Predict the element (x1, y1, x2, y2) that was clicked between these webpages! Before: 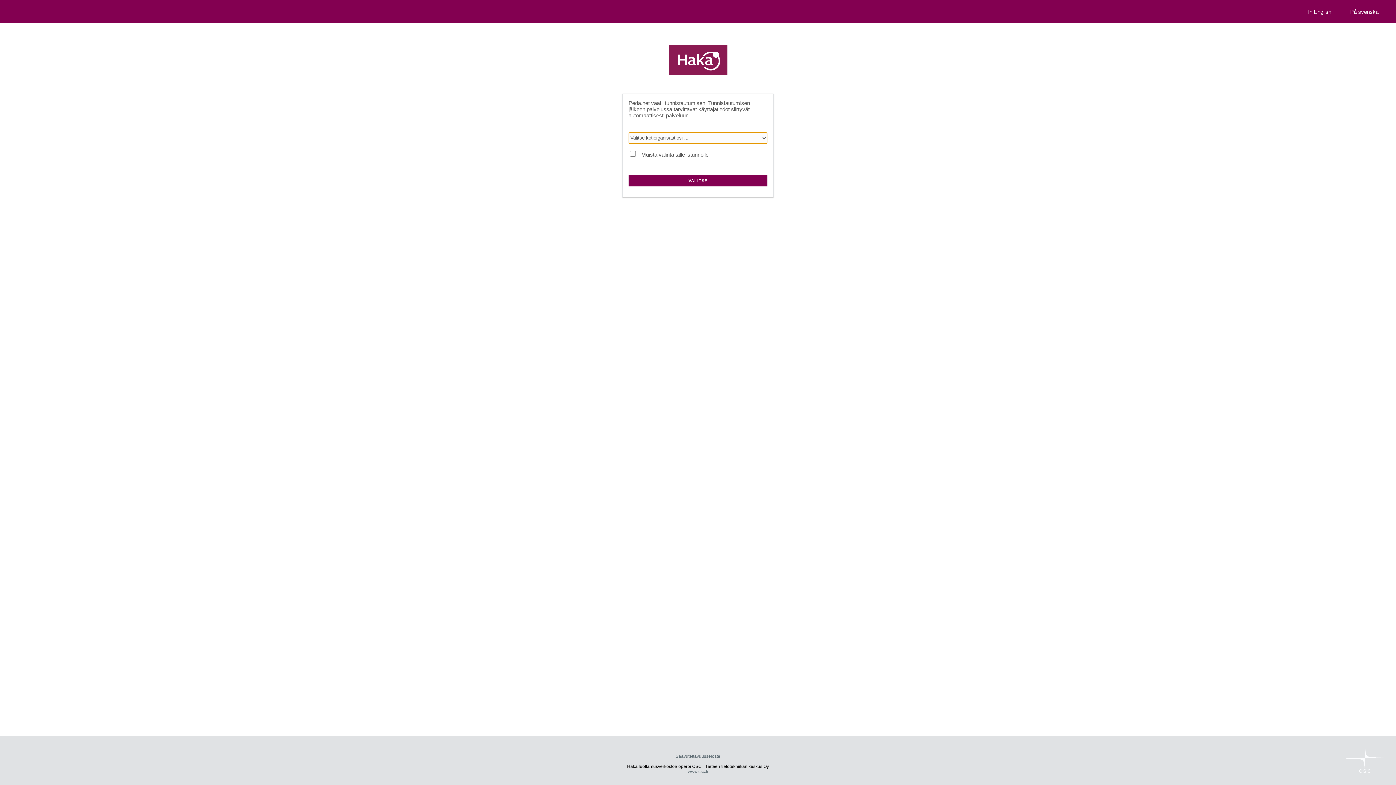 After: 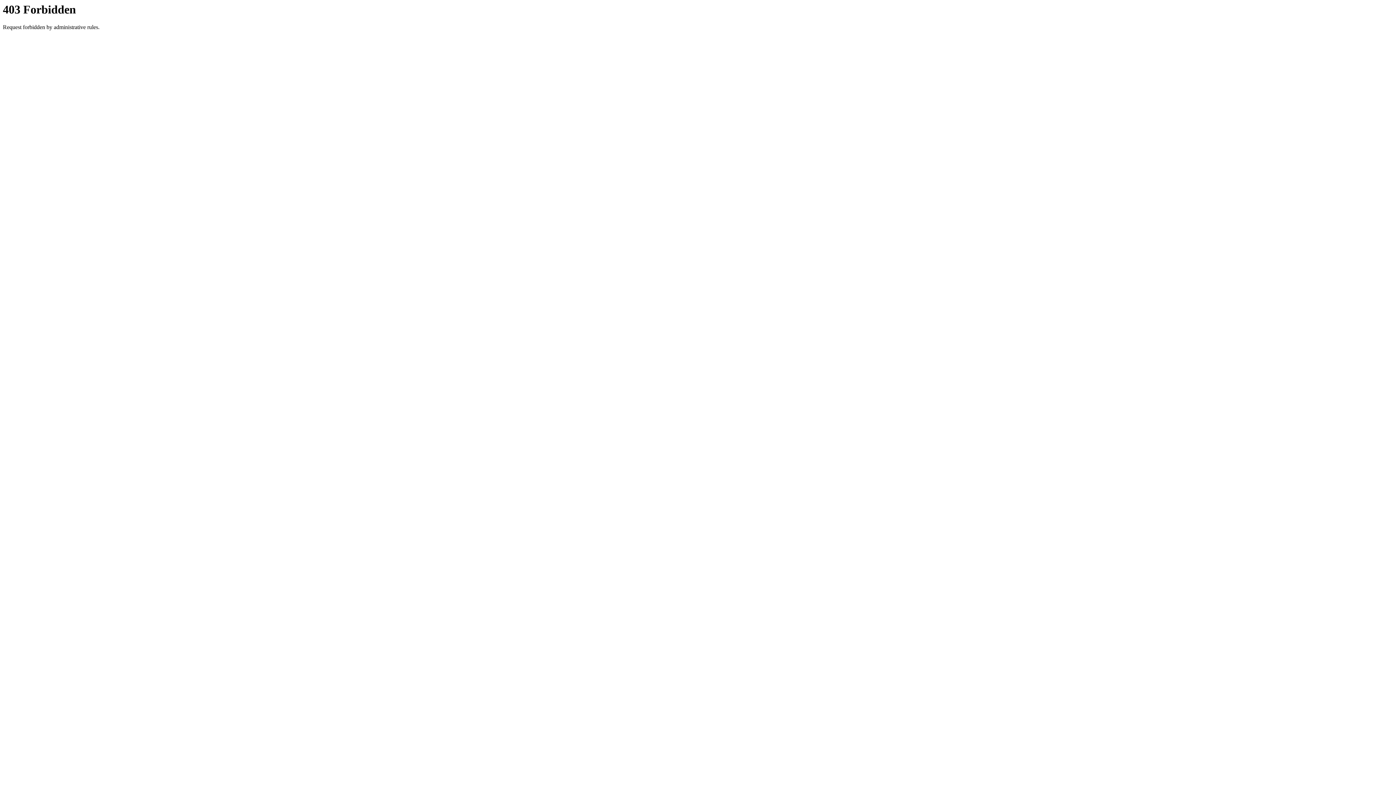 Action: bbox: (675, 754, 720, 759) label: Saavutettavuusseloste